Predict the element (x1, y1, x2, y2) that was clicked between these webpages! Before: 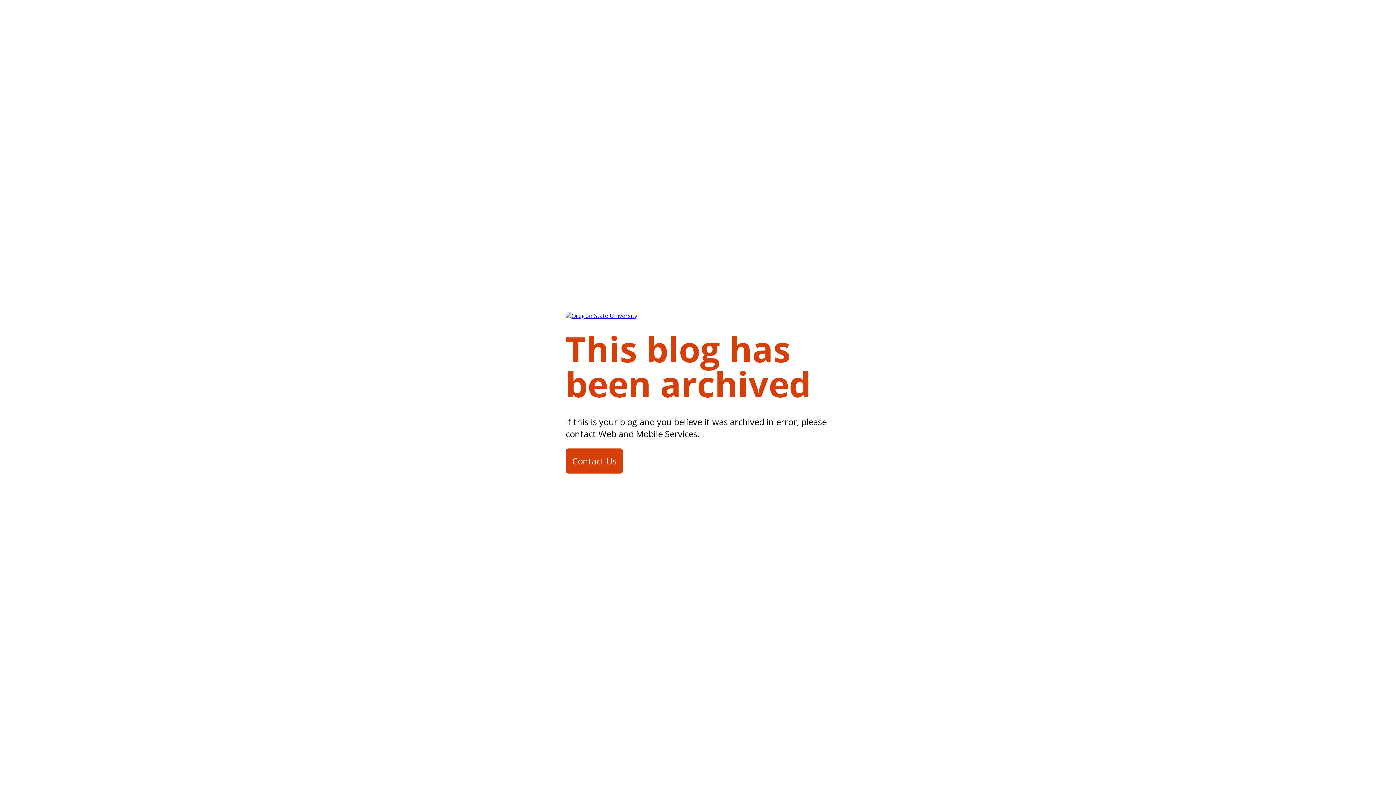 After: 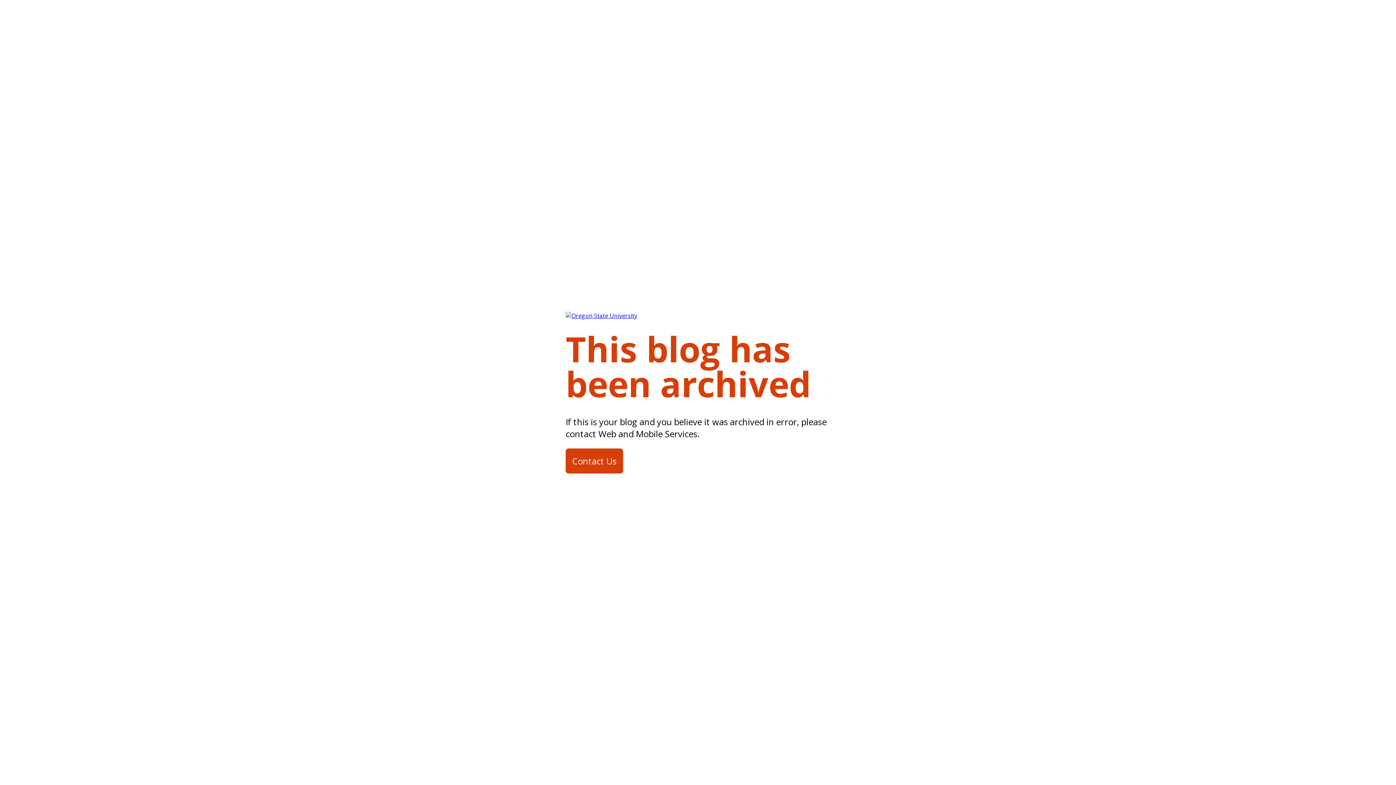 Action: label: Contact Us bbox: (565, 448, 623, 473)